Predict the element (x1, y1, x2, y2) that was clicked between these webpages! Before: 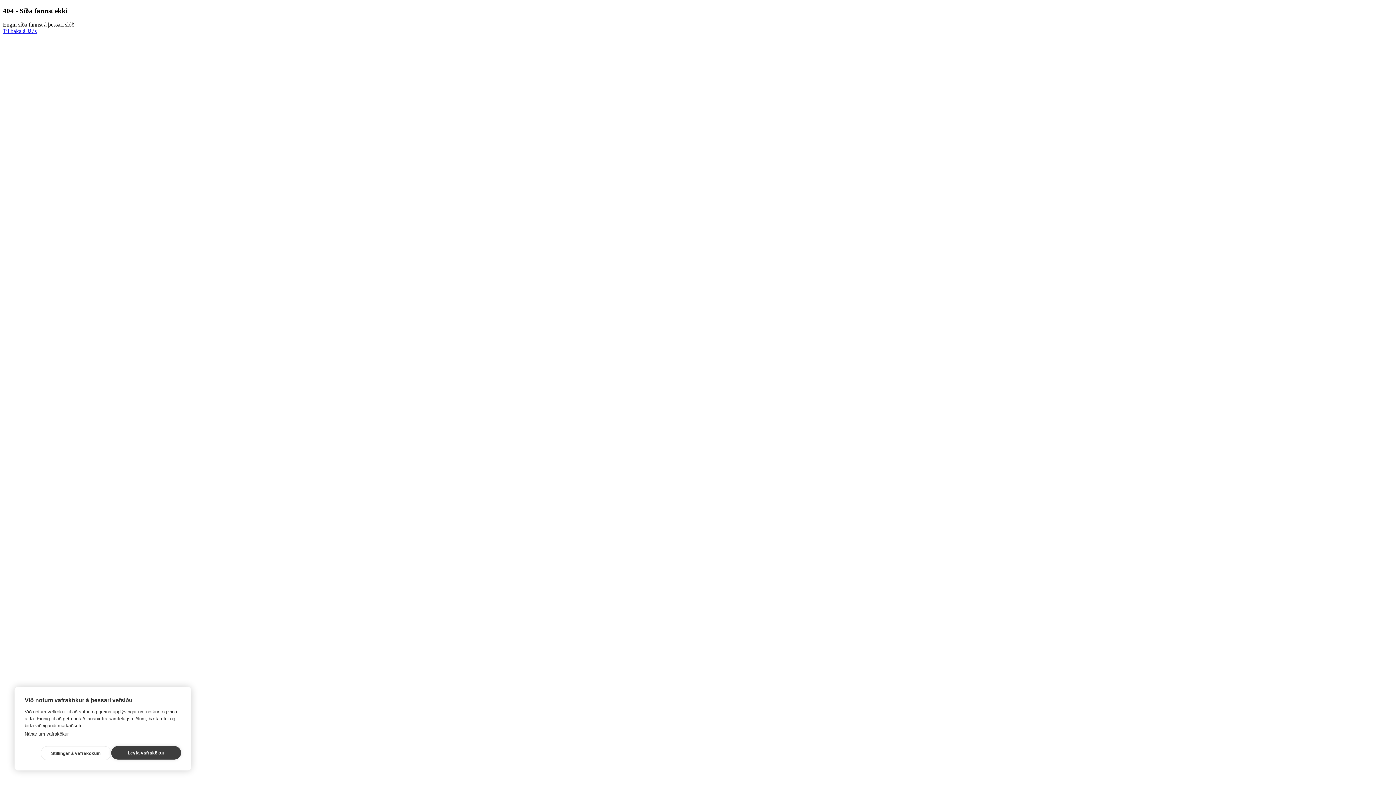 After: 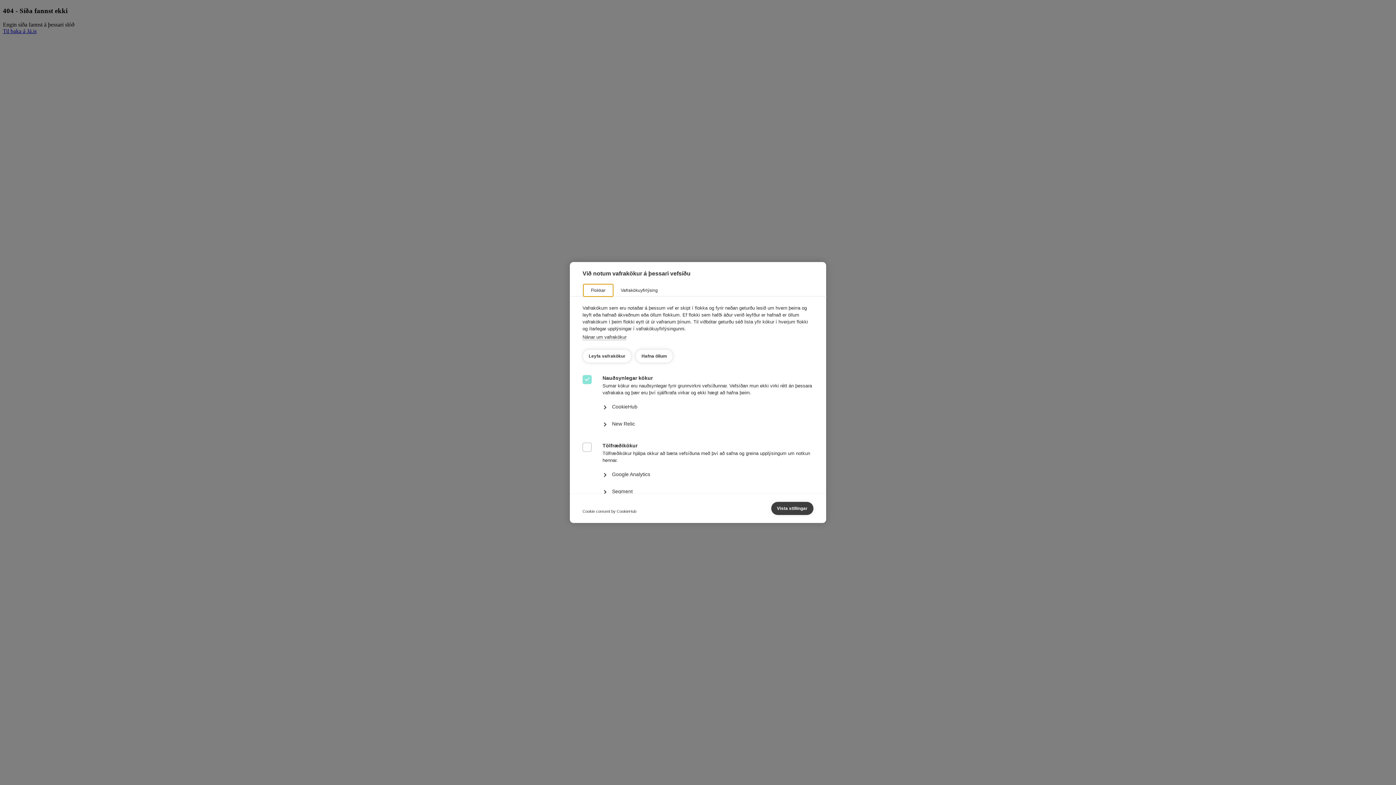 Action: label: Stillingar á vafrakökum bbox: (40, 746, 111, 760)